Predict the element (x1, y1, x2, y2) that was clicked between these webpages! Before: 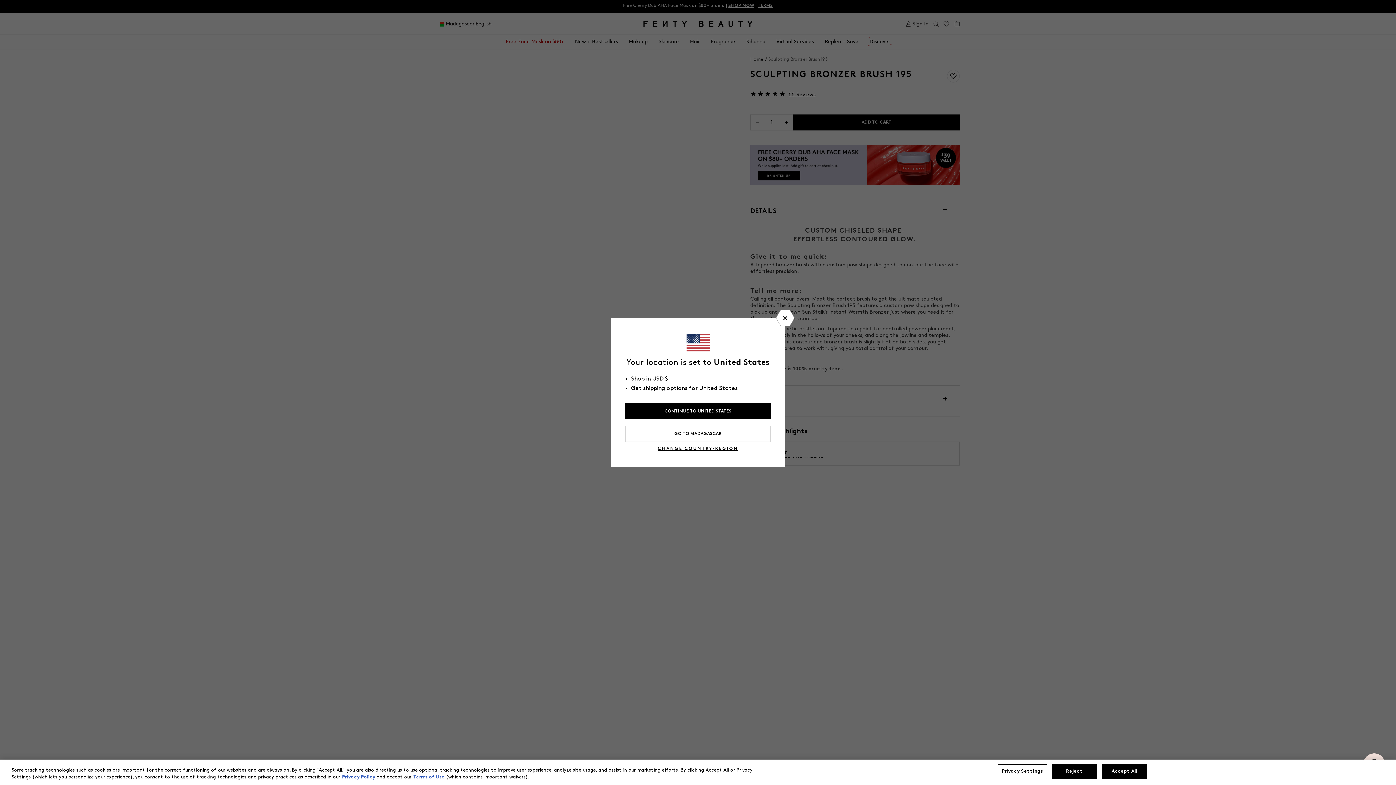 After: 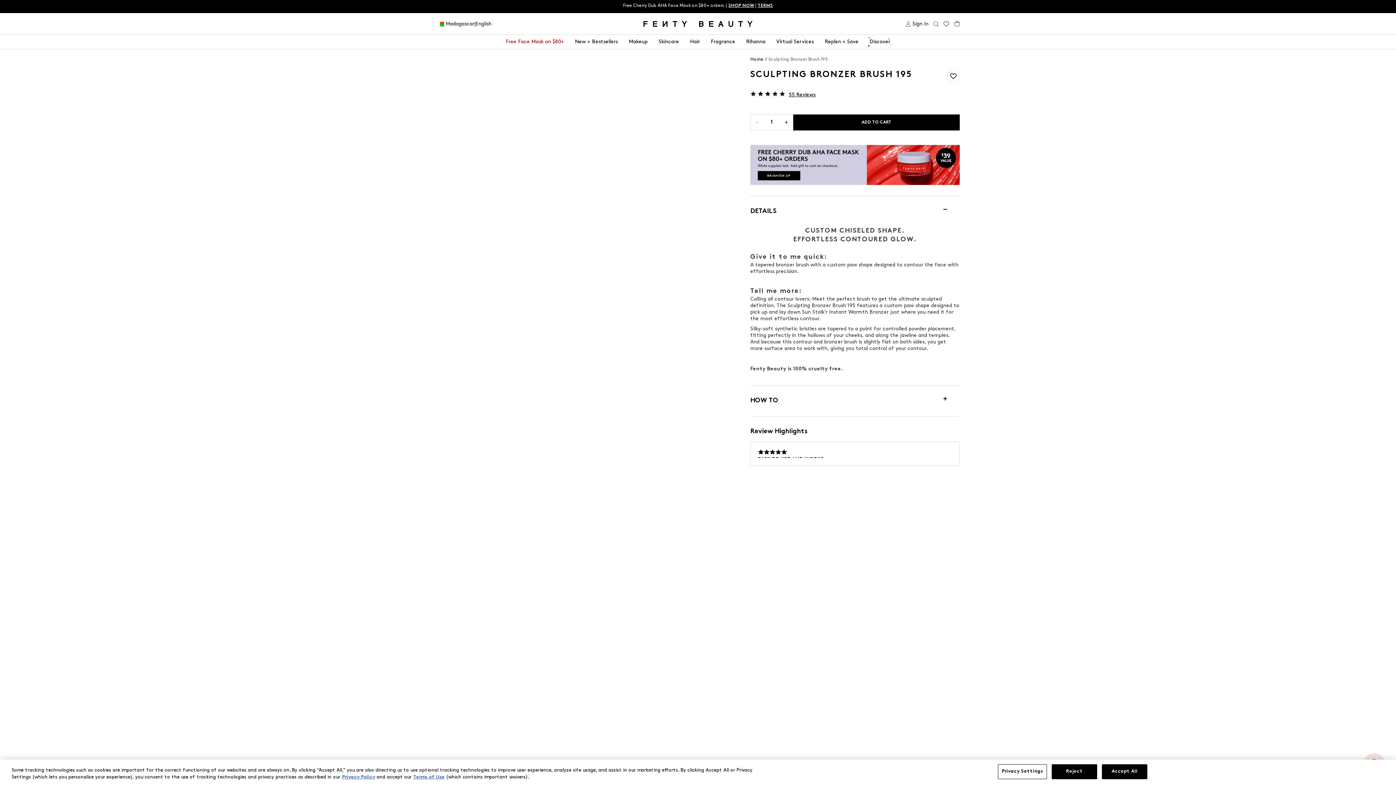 Action: label: GO TO MADAGASCAR bbox: (625, 426, 770, 442)